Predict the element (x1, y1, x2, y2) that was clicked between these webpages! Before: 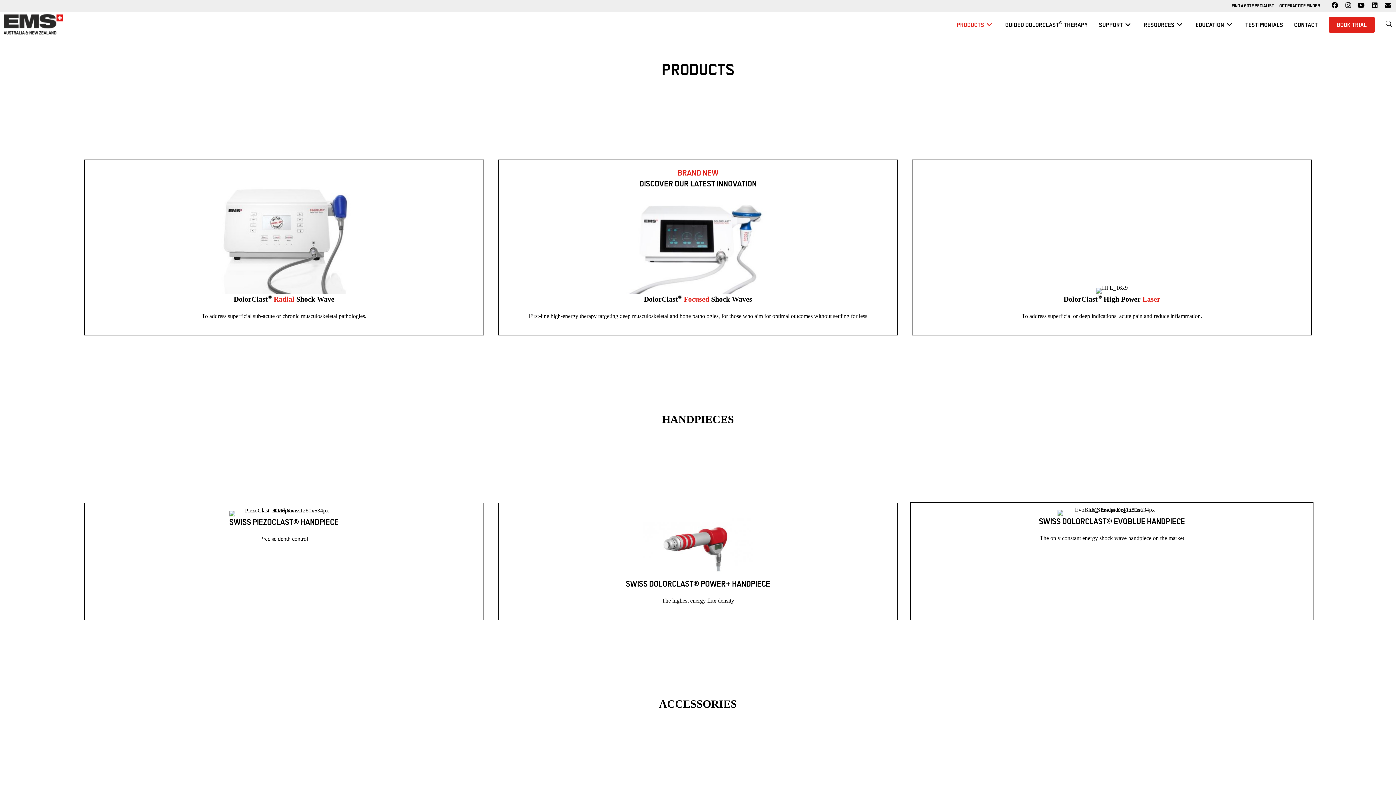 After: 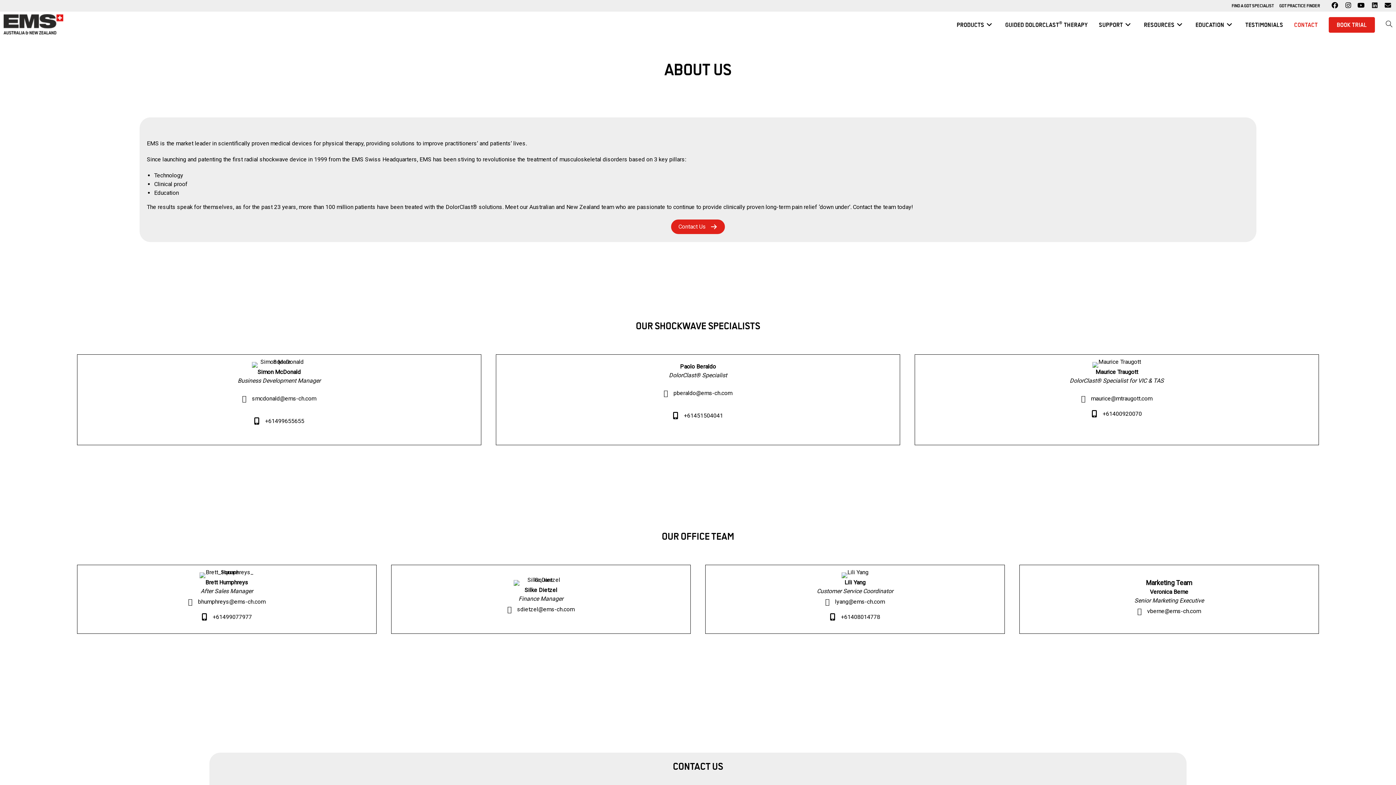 Action: label: FIND A GDT SPECIALIST bbox: (1232, 1, 1274, 9)